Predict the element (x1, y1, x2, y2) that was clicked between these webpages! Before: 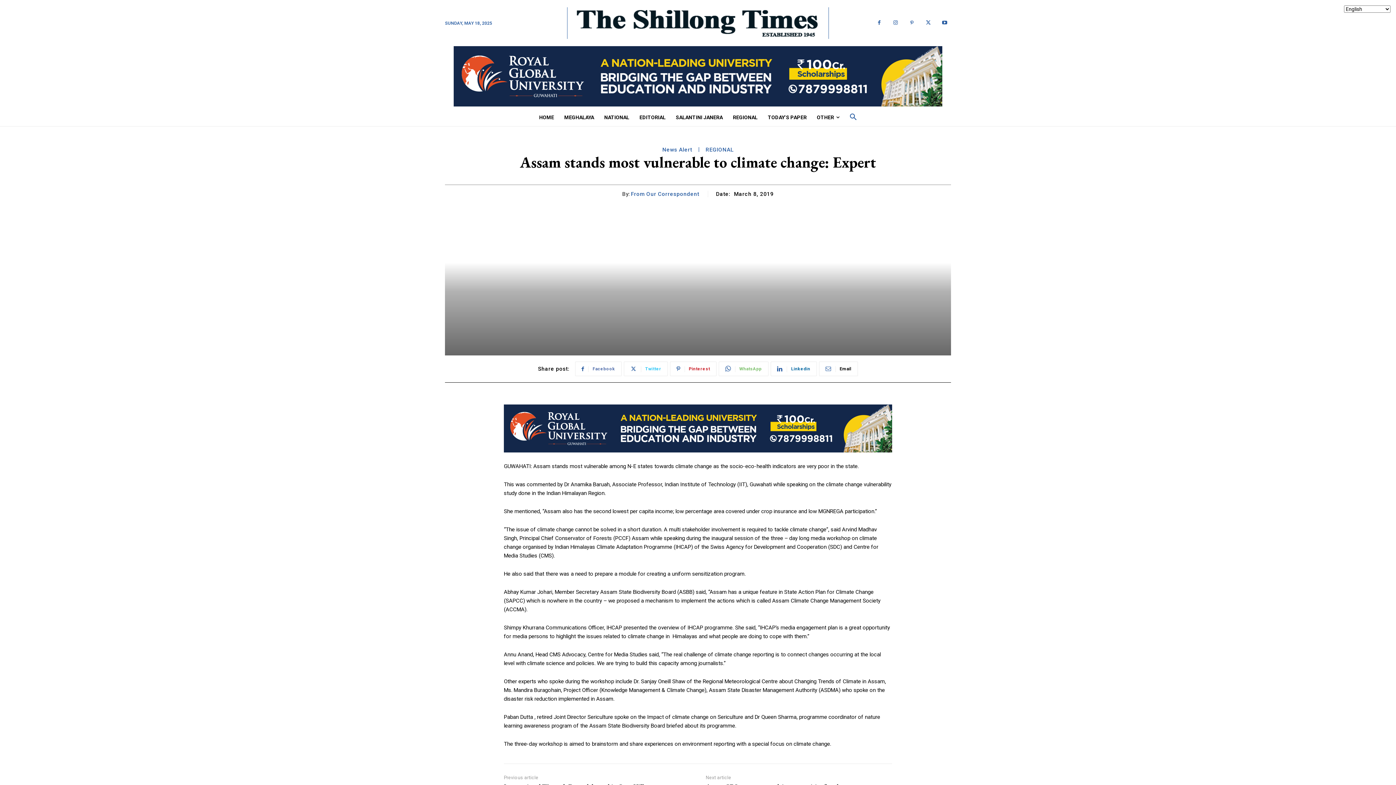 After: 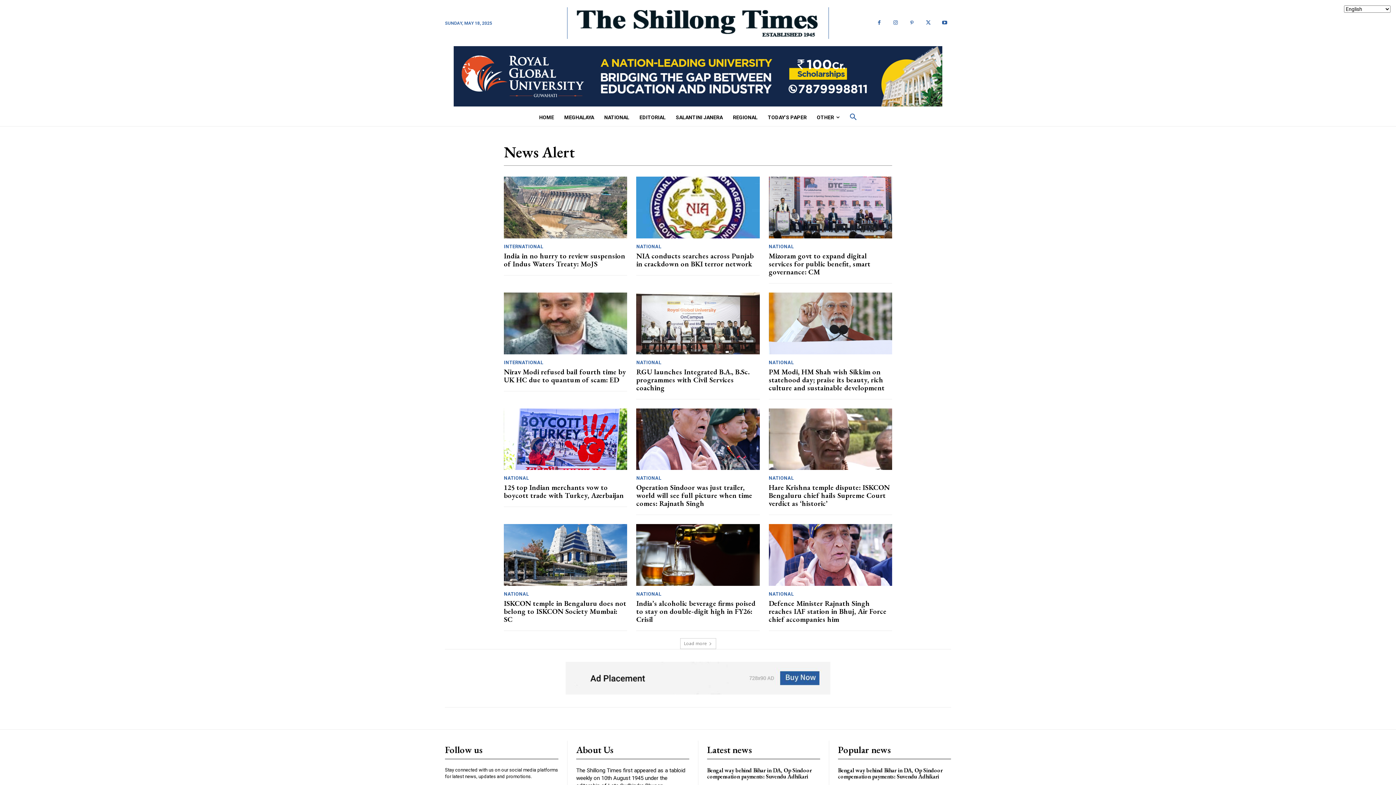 Action: label: News Alert bbox: (662, 146, 692, 153)